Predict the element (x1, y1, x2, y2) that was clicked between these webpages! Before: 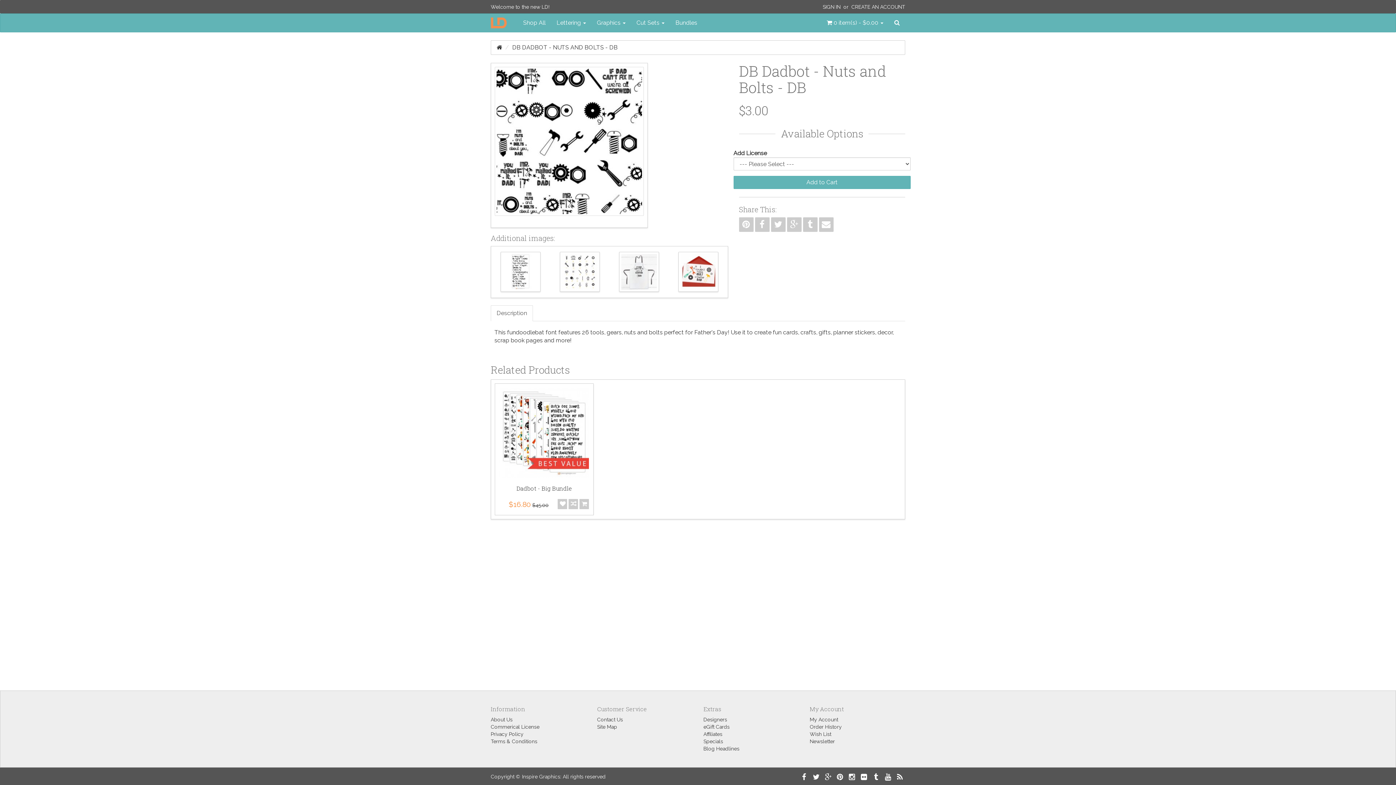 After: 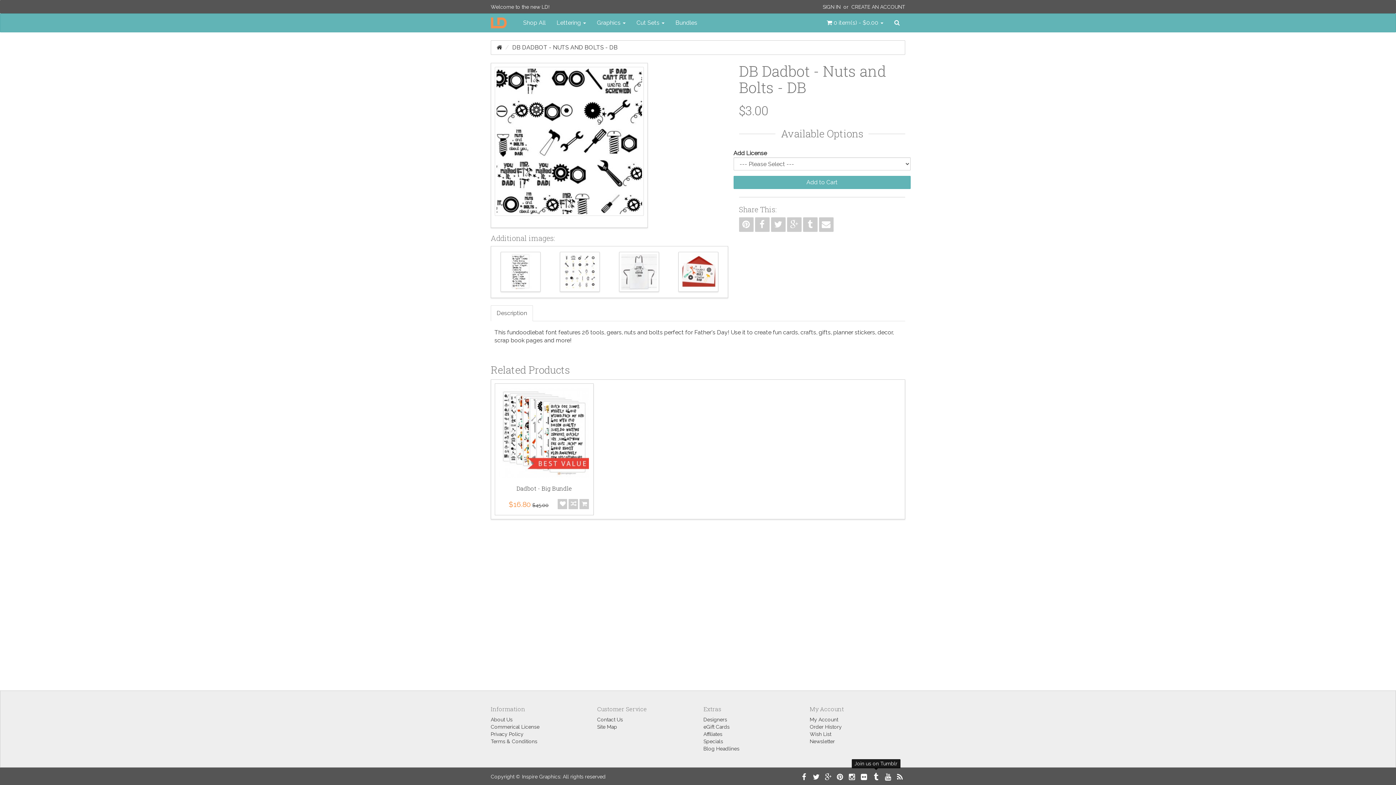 Action: bbox: (870, 771, 881, 783)